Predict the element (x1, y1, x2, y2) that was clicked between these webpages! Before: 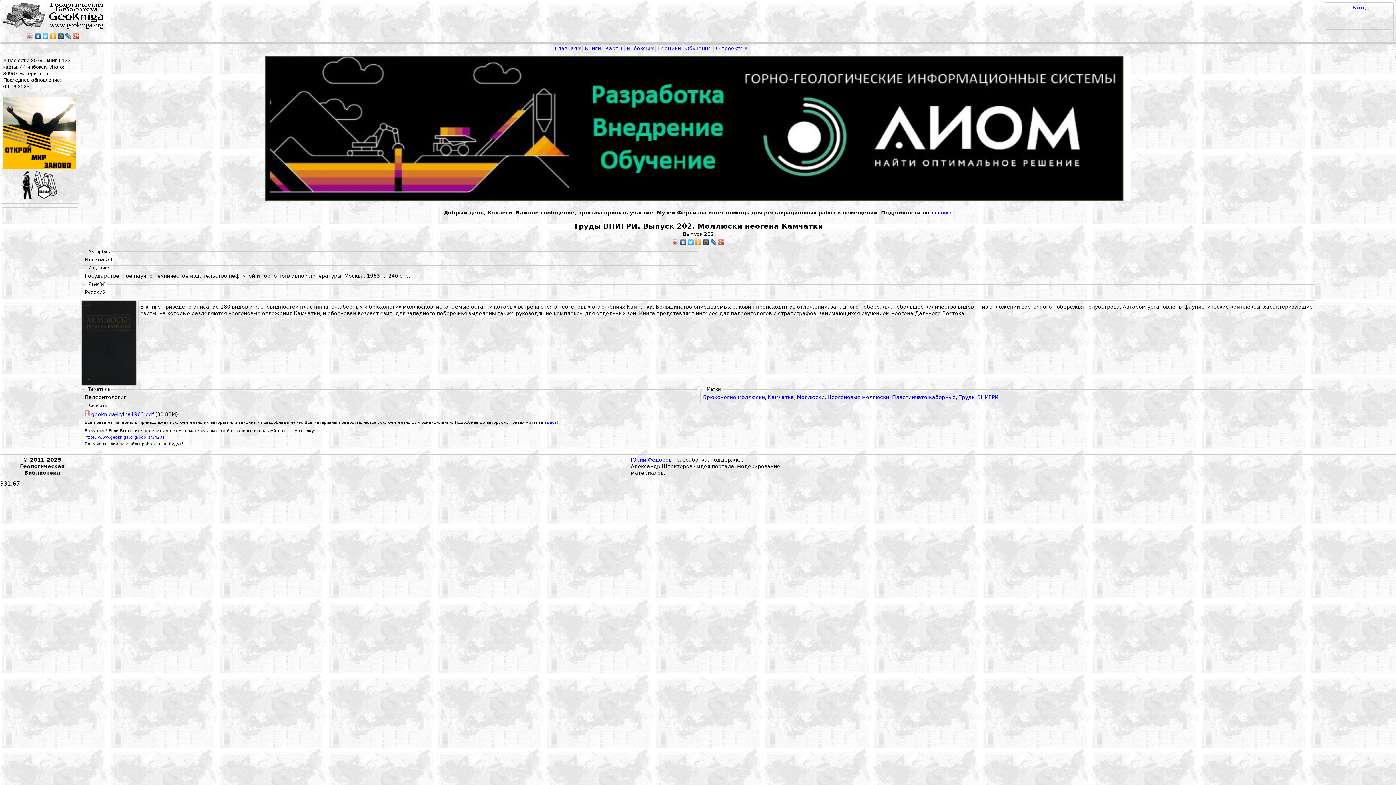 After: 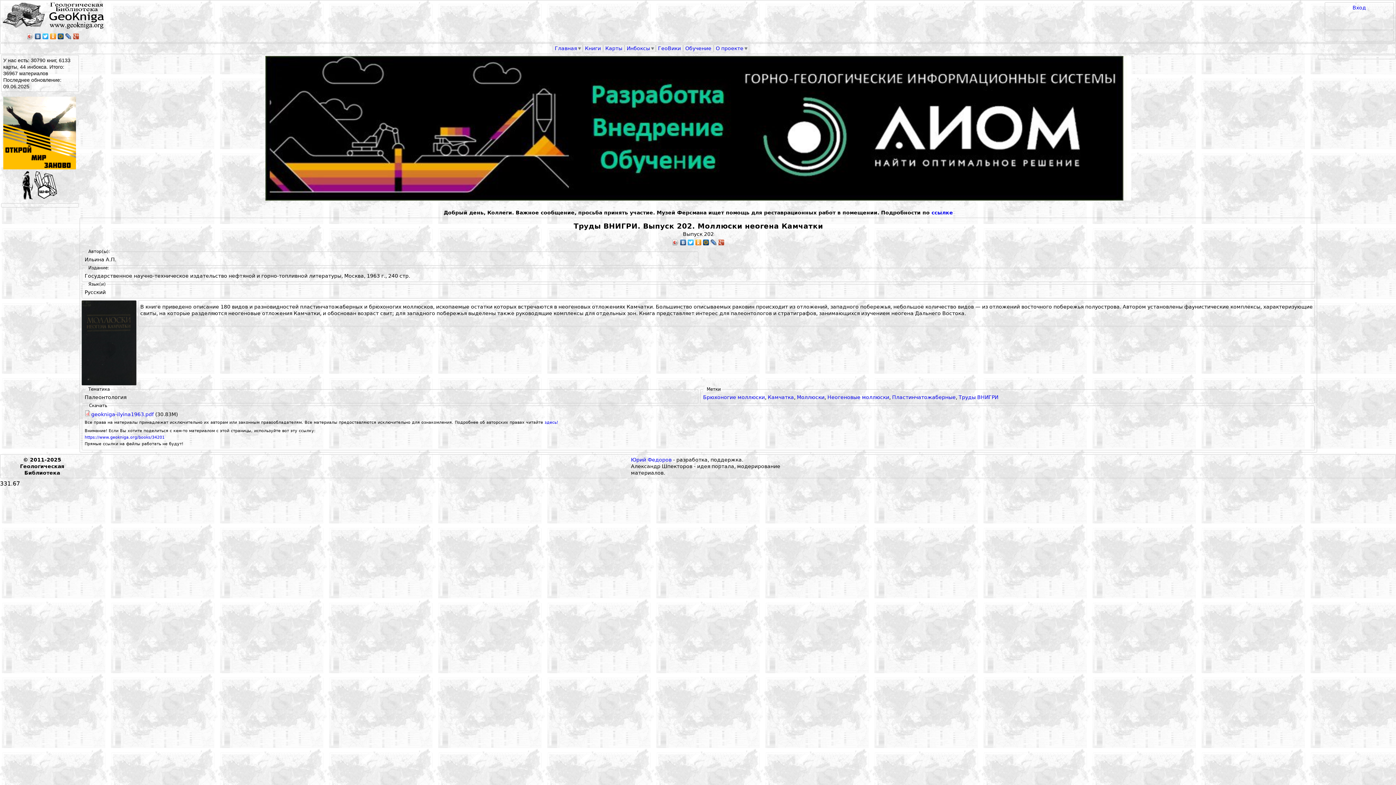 Action: bbox: (687, 237, 694, 247)